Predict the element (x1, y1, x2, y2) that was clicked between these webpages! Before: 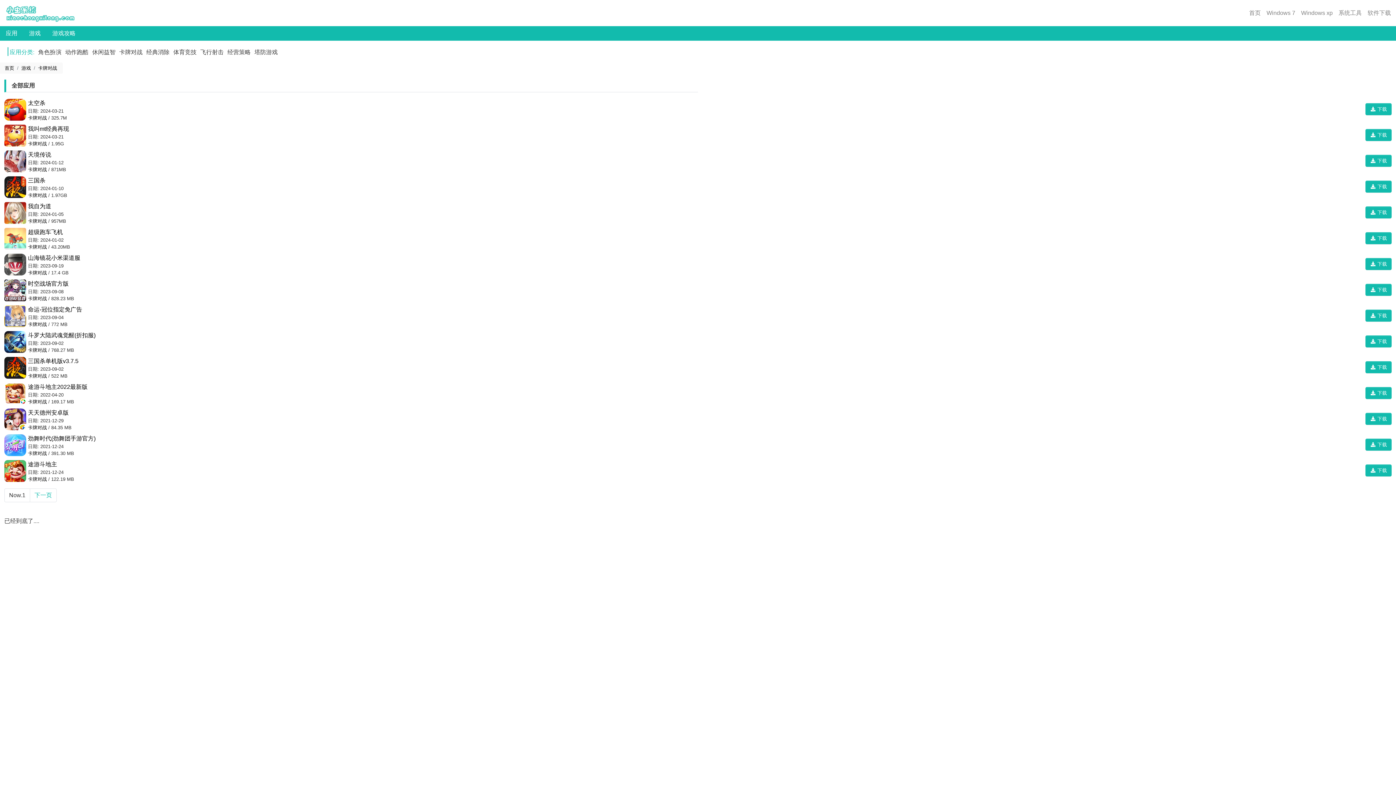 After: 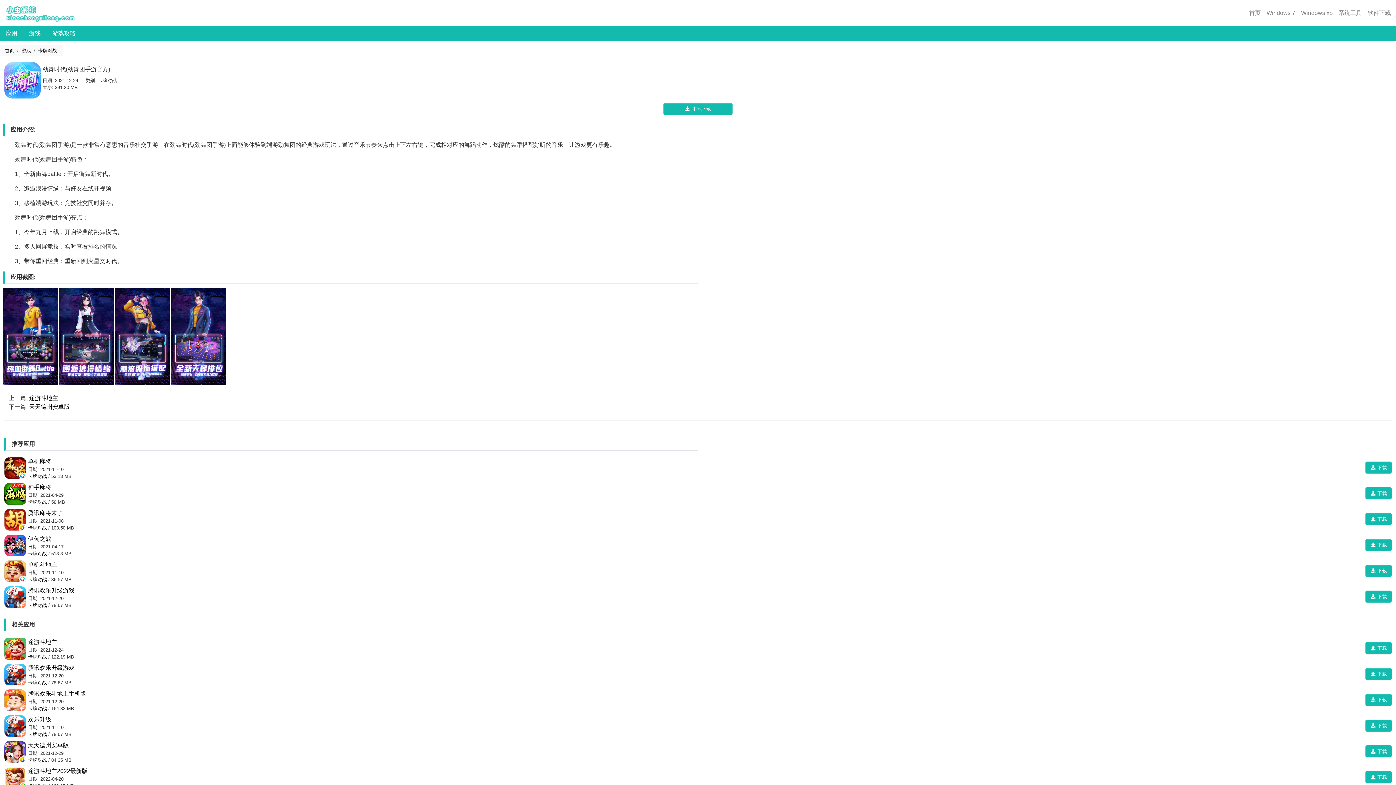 Action: label: 劲舞时代(劲舞团手游官方) bbox: (28, 435, 95, 441)